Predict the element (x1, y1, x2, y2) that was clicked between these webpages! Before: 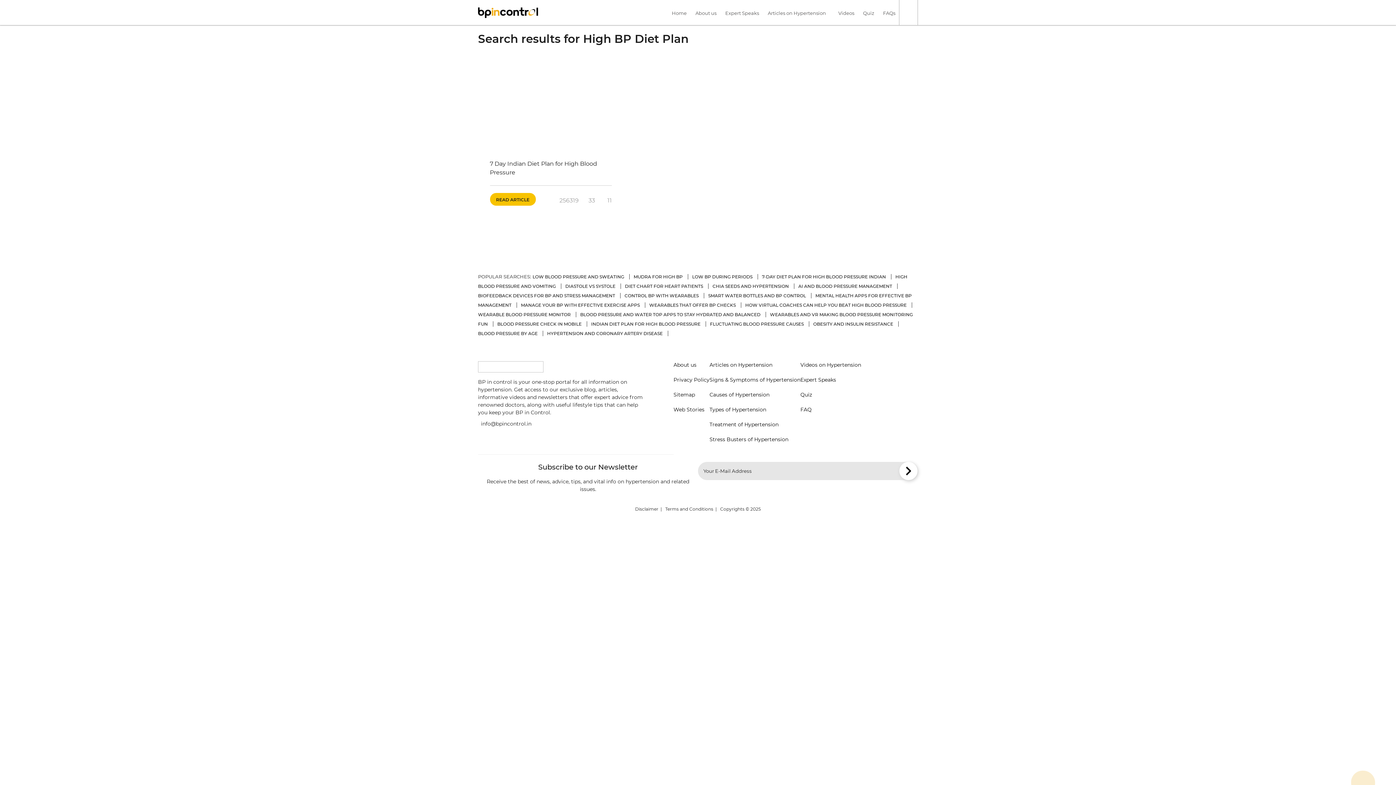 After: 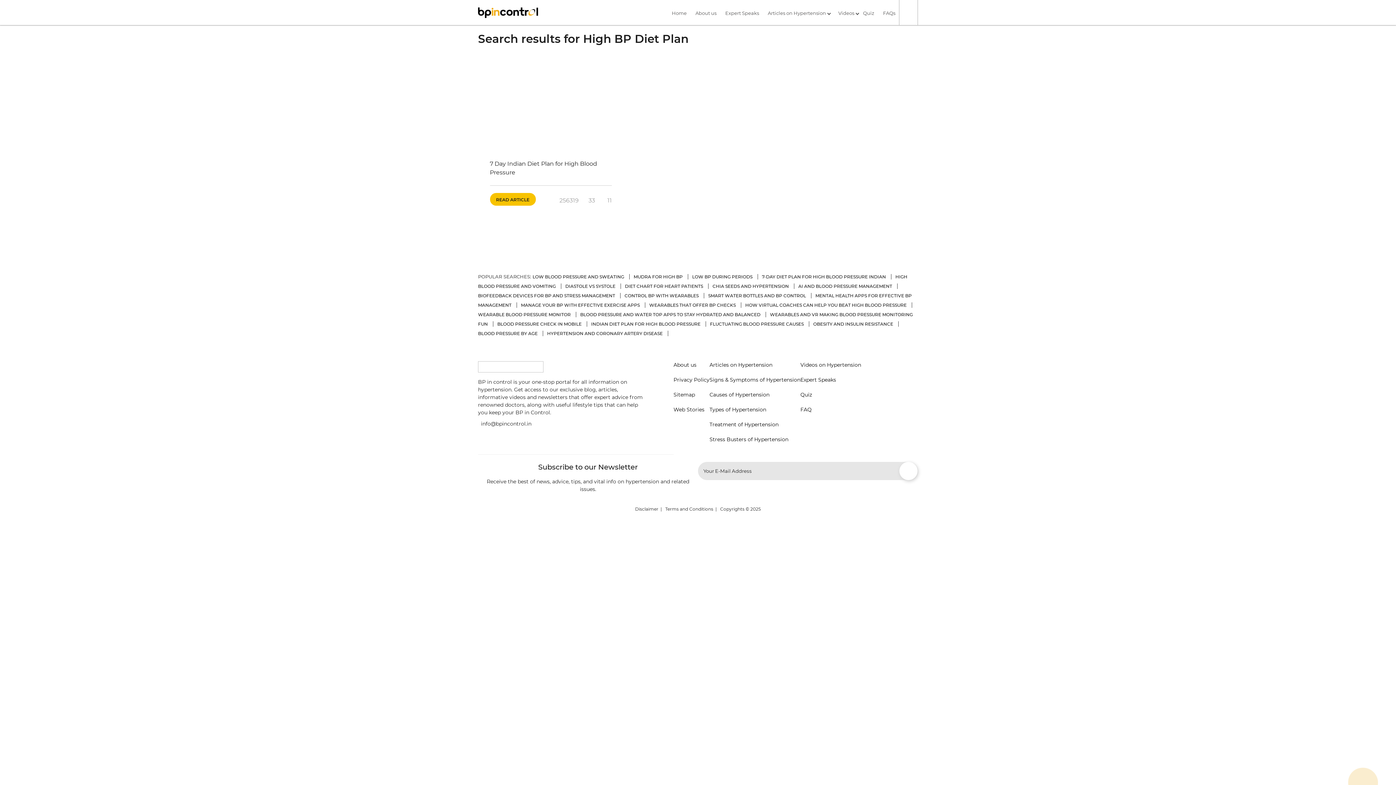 Action: bbox: (481, 420, 531, 427) label: info@bpincontrol.in